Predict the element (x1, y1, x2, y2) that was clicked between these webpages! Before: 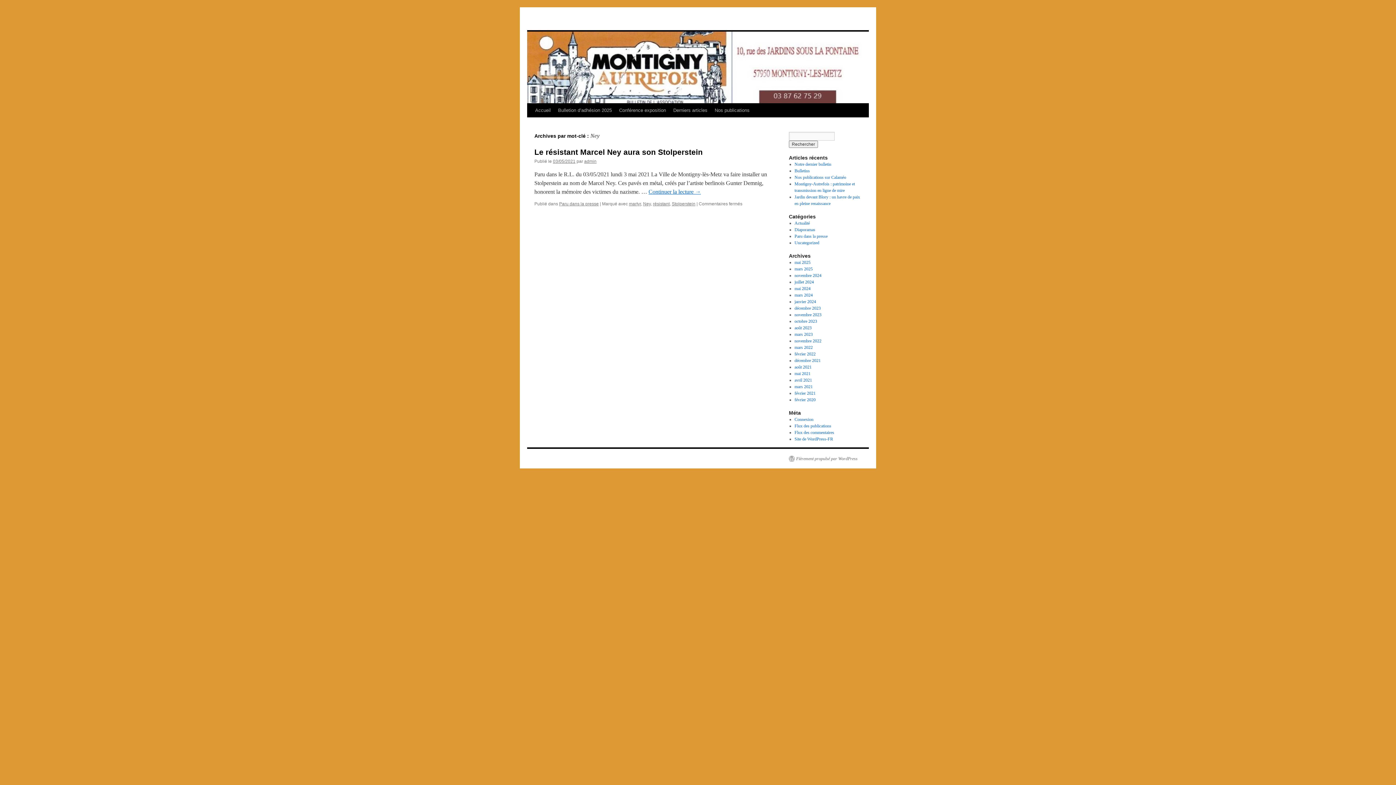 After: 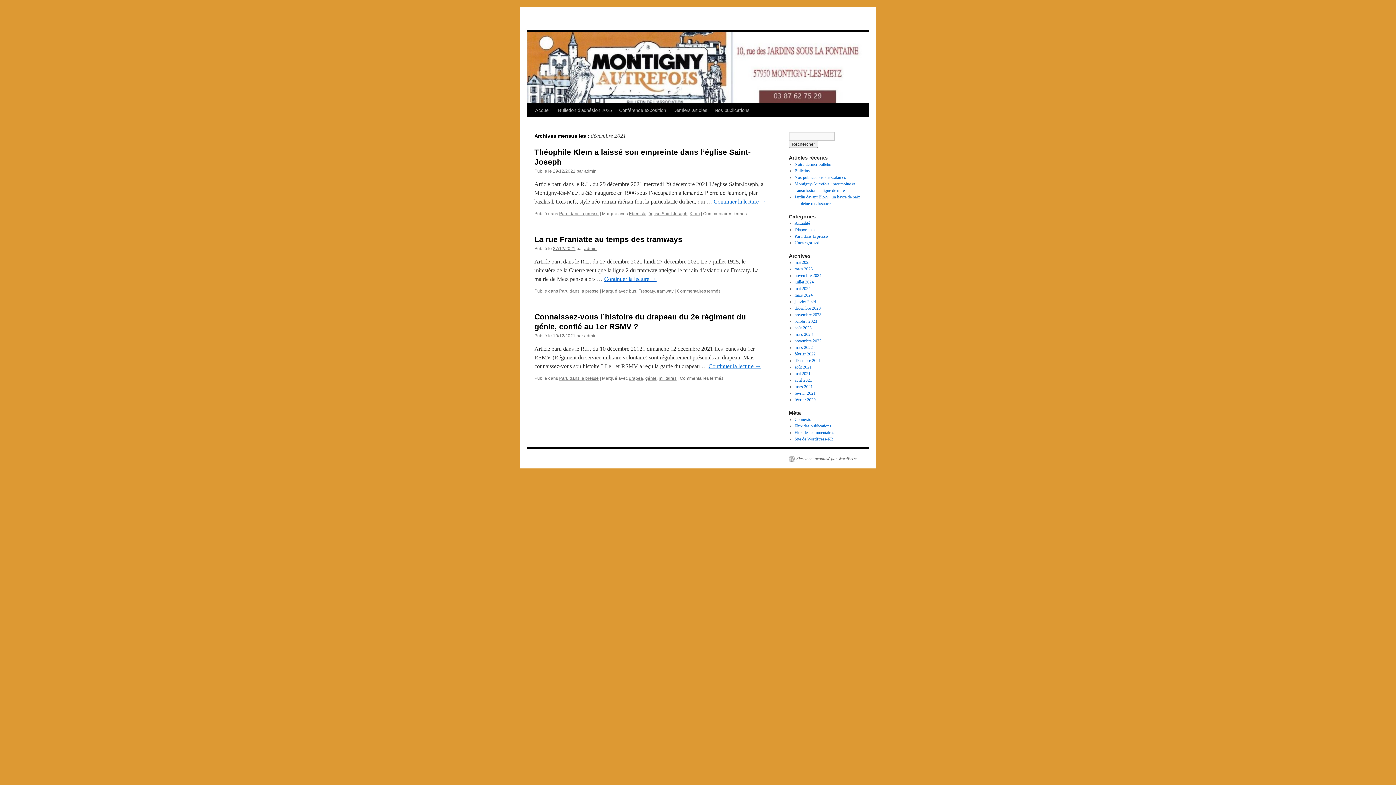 Action: bbox: (794, 358, 820, 363) label: décembre 2021